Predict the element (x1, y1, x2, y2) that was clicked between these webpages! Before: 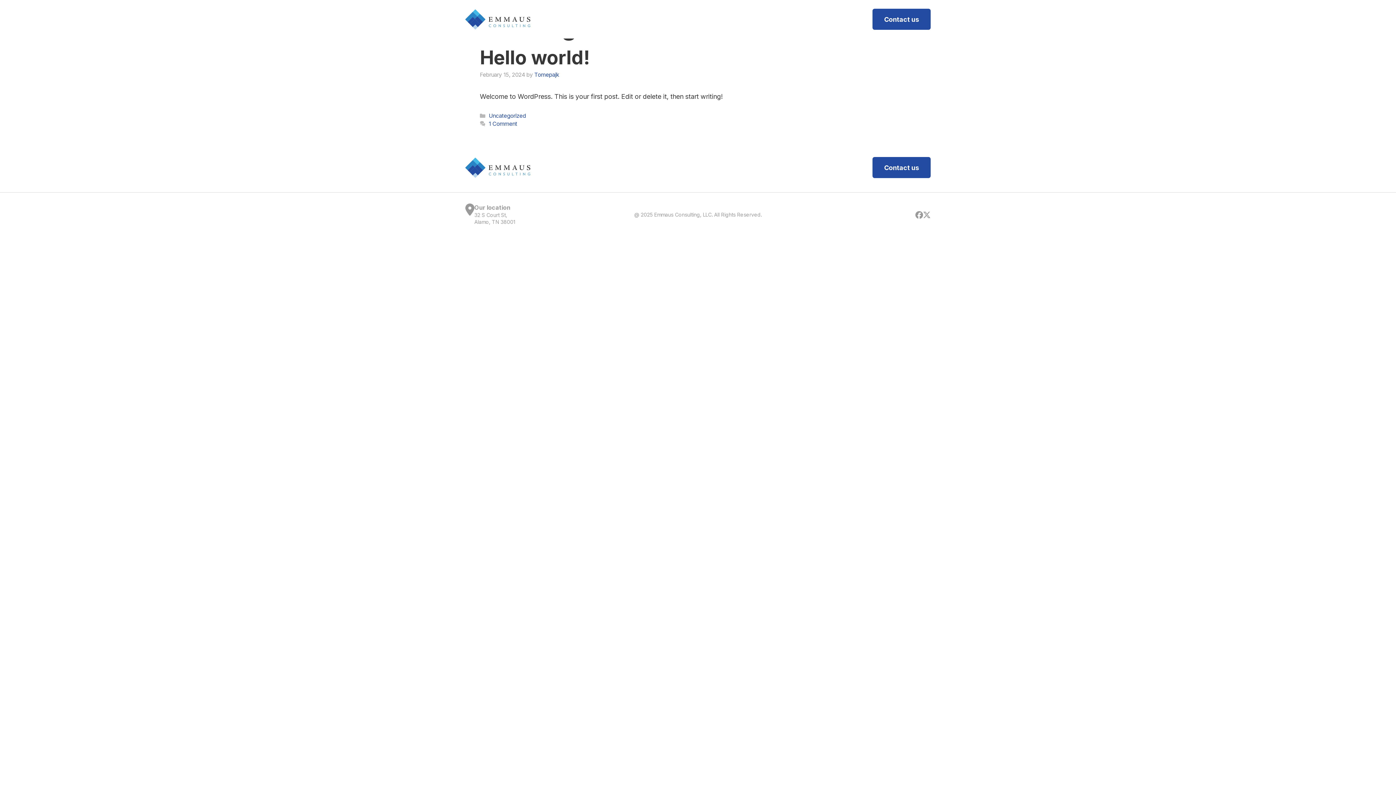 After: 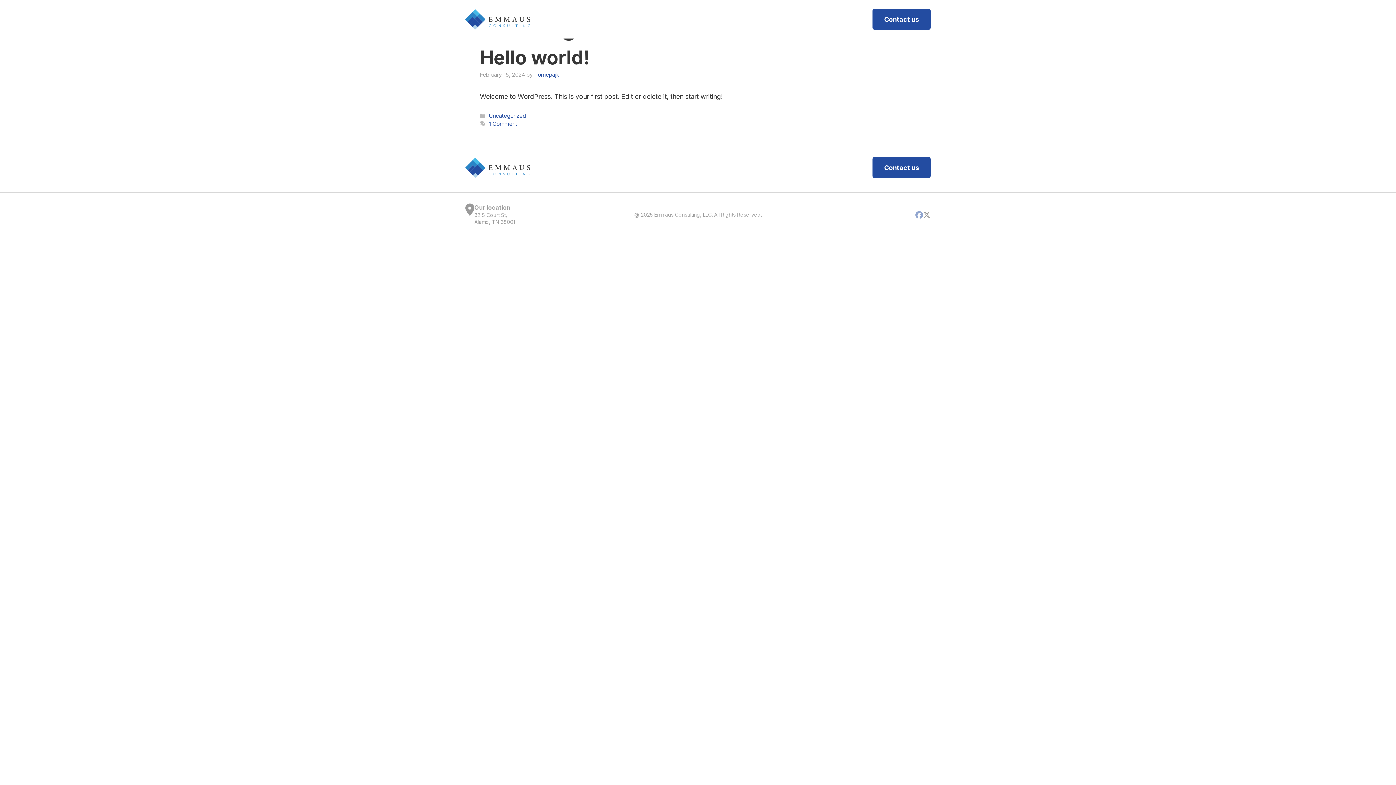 Action: bbox: (915, 210, 923, 218)